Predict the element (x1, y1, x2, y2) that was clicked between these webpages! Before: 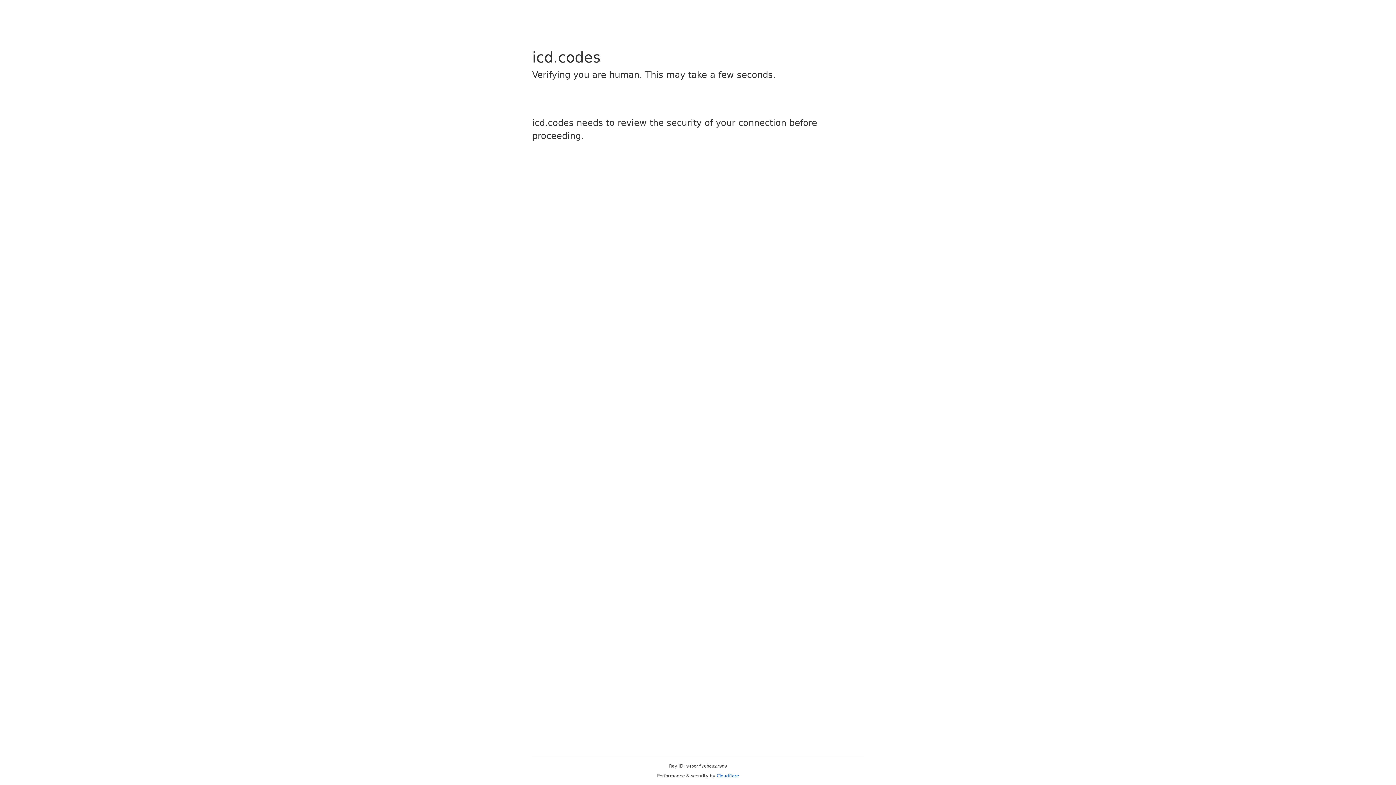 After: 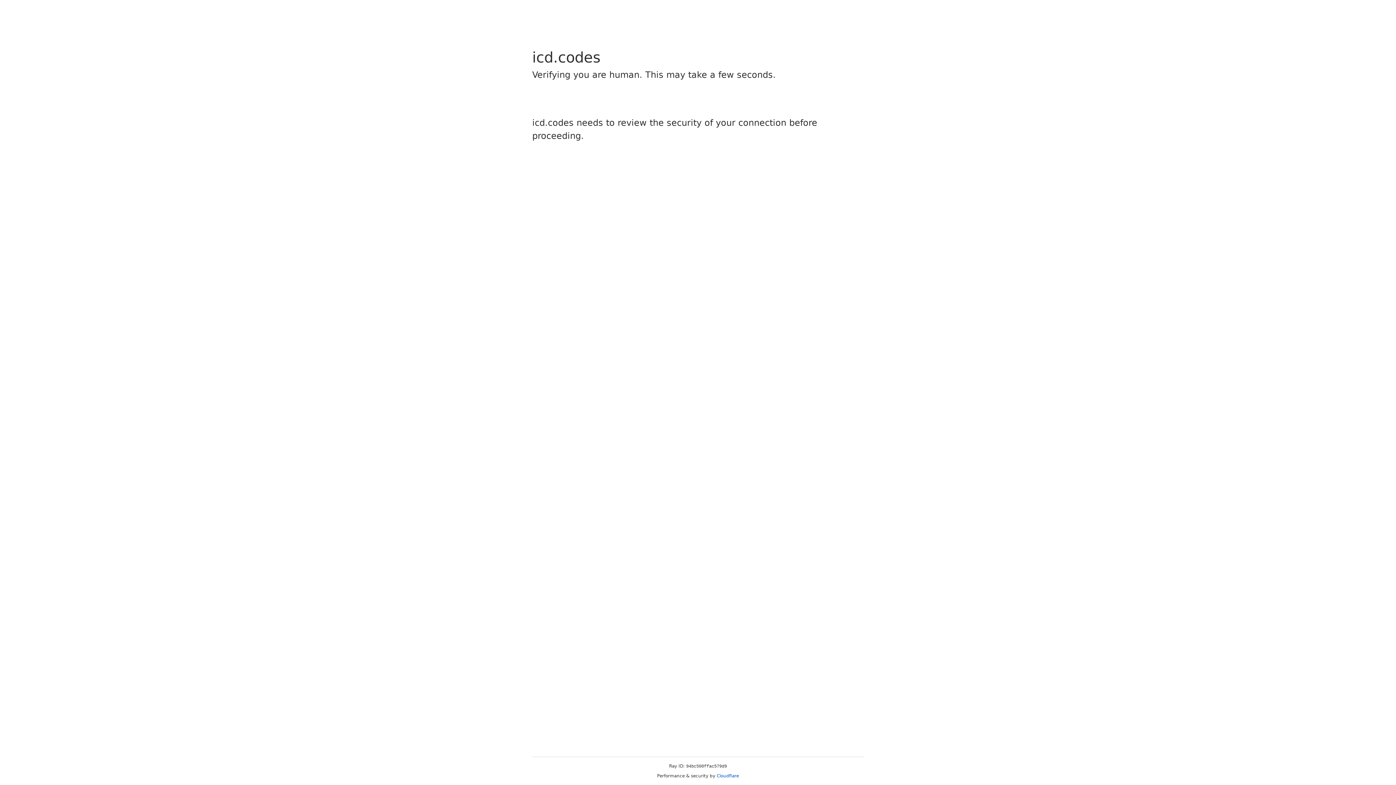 Action: bbox: (716, 773, 739, 778) label: Cloudflare